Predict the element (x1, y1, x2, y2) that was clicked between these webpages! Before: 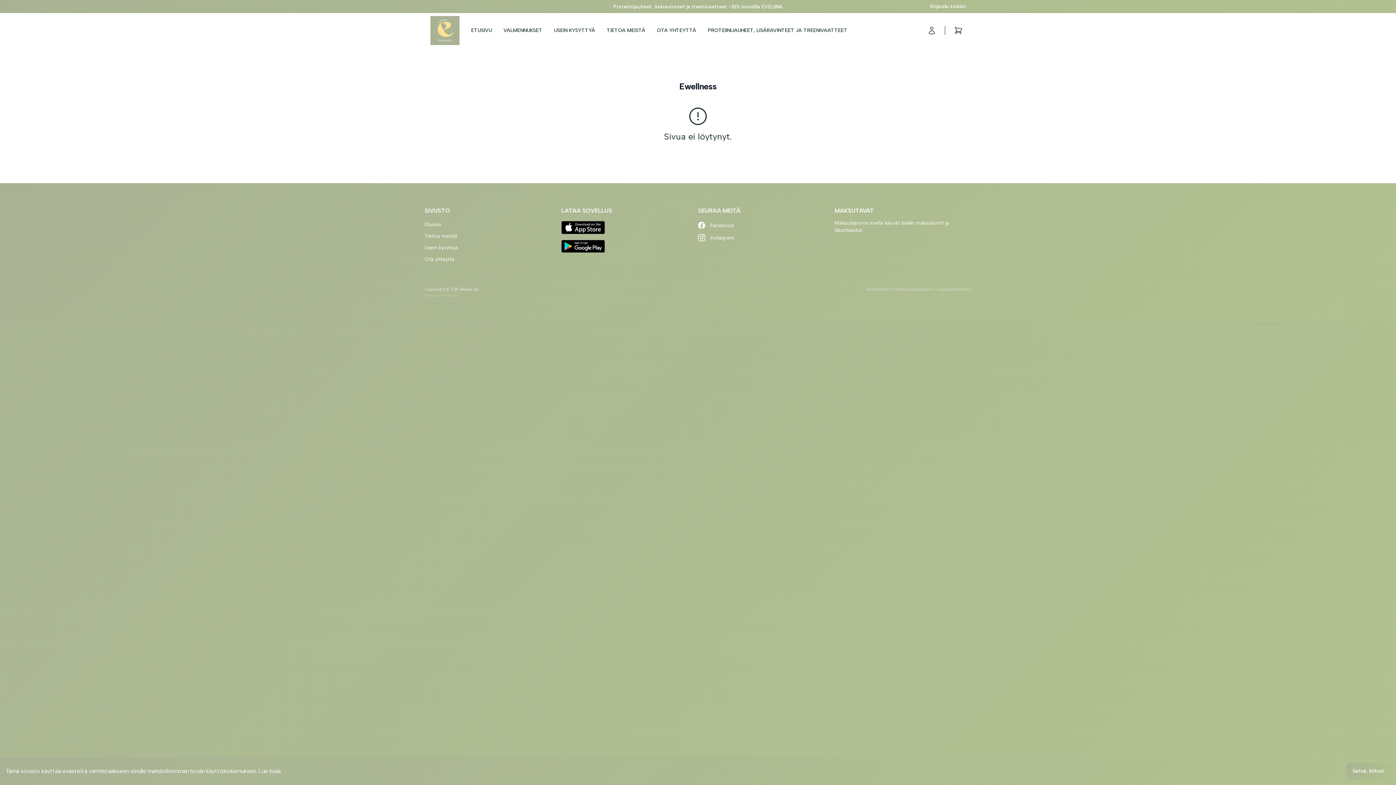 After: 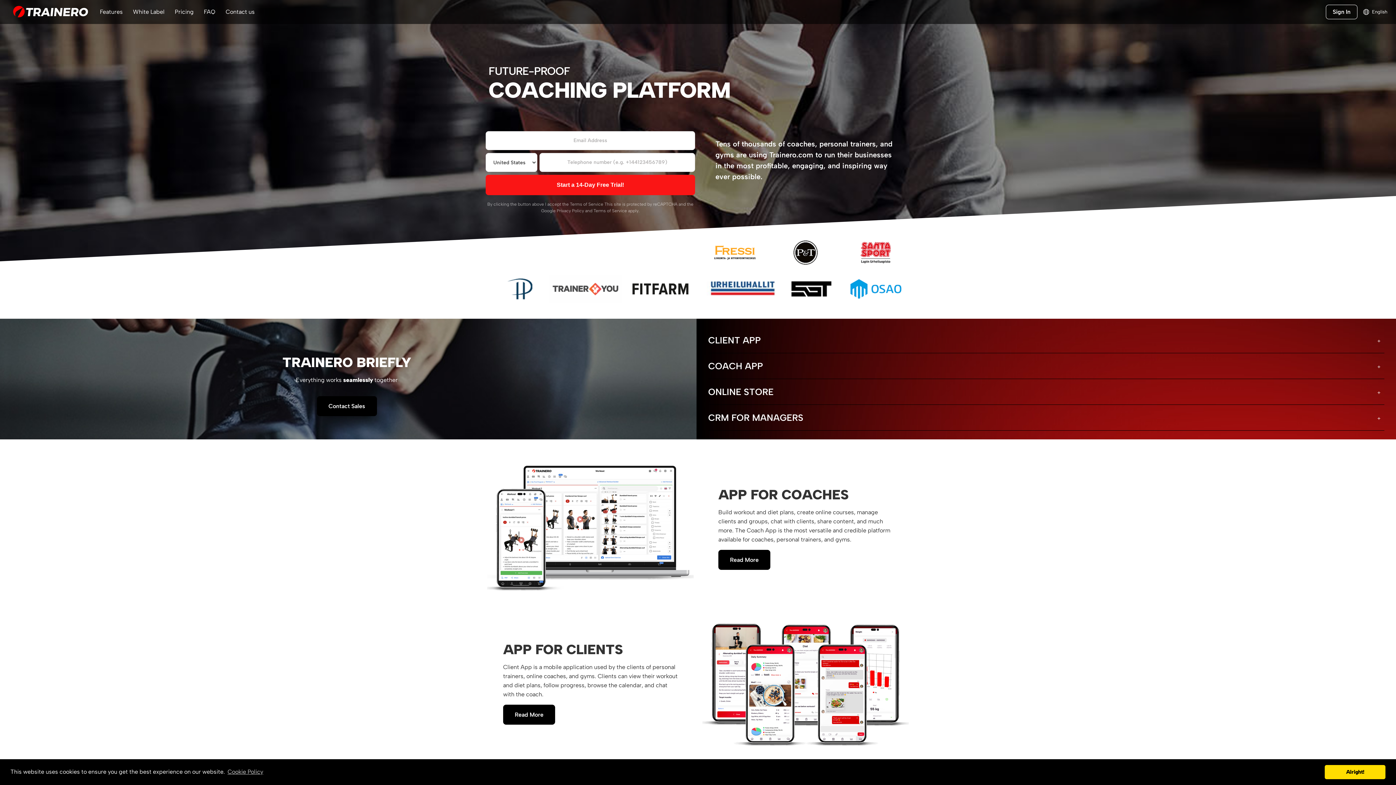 Action: bbox: (441, 293, 459, 297) label: Trainero.com